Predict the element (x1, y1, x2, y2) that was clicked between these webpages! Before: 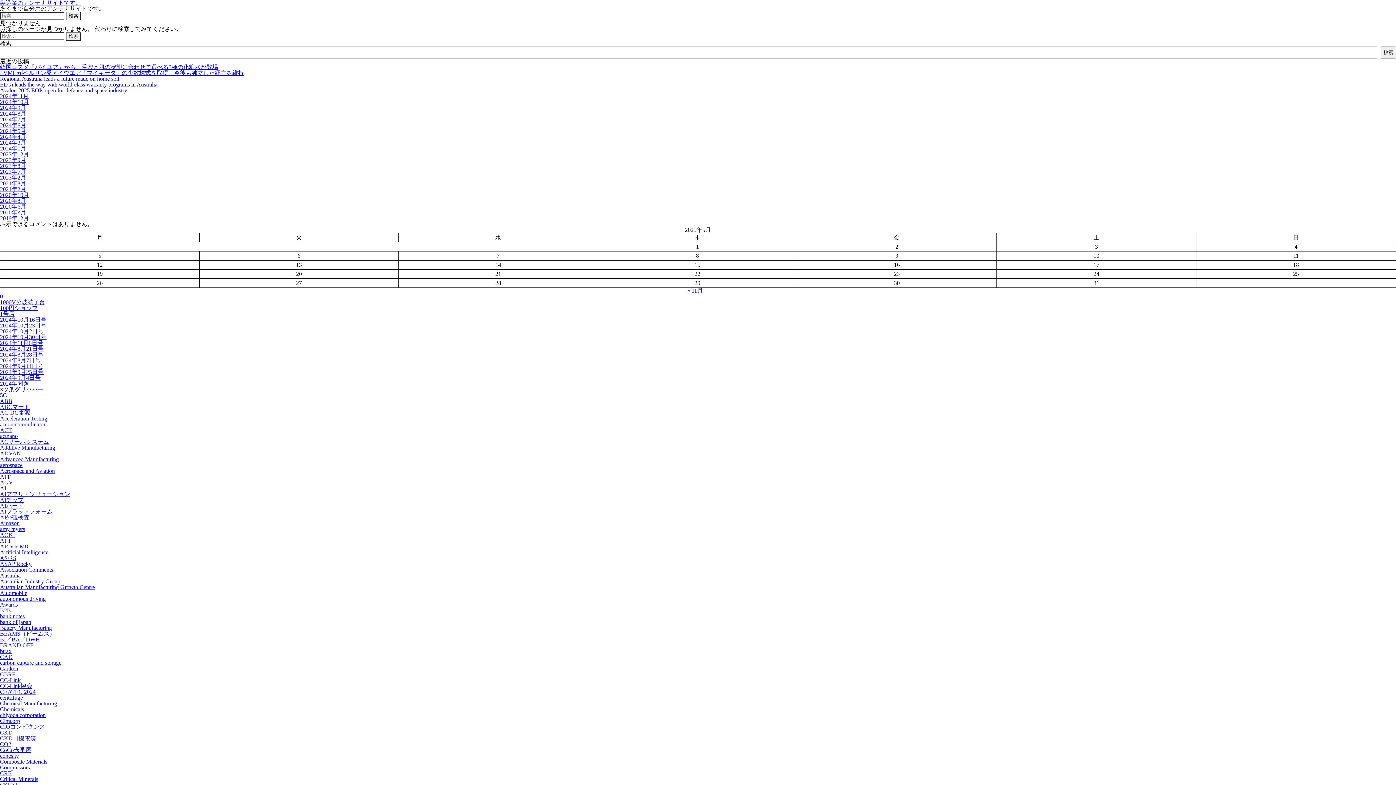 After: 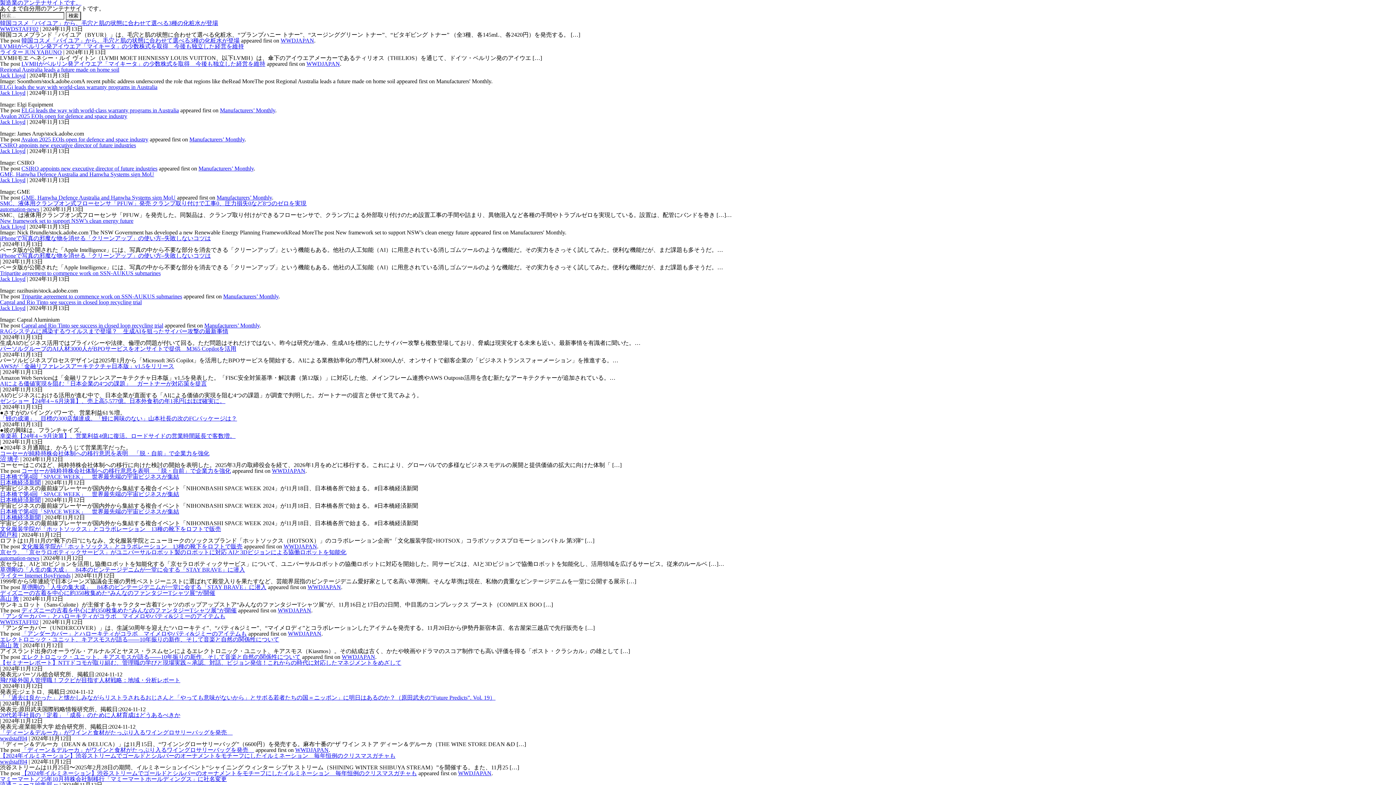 Action: bbox: (0, 293, 2, 299) label: 0